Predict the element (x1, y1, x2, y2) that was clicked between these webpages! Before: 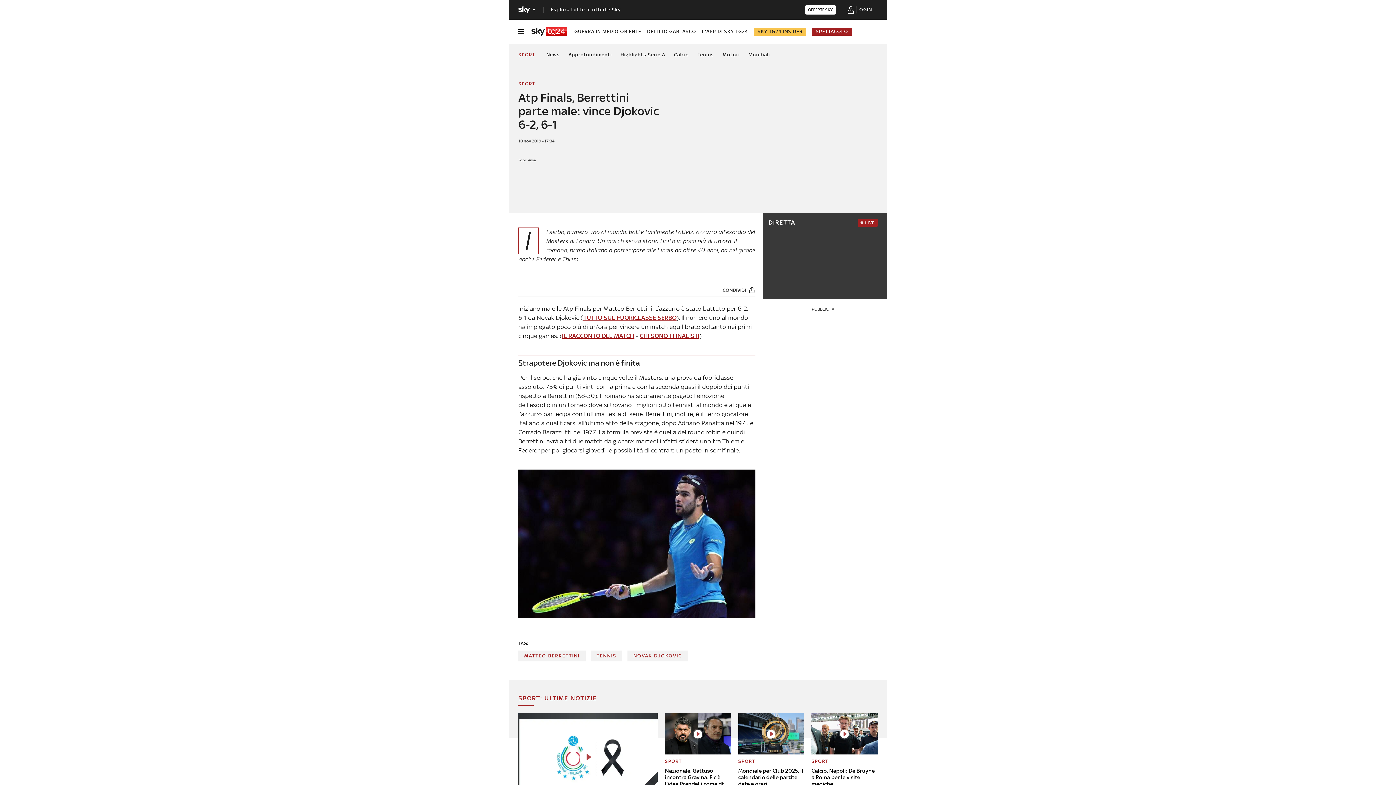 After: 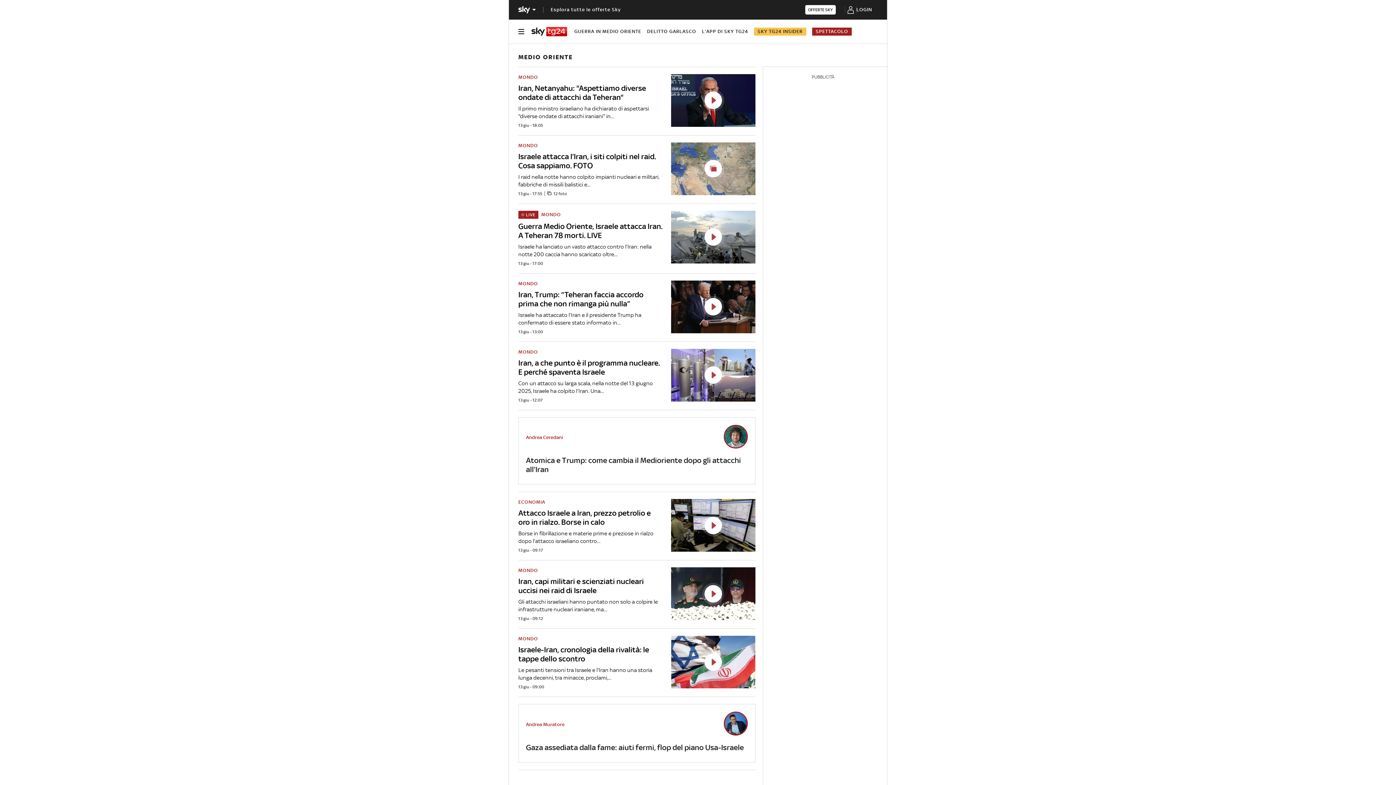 Action: label: GUERRA IN MEDIO ORIENTE bbox: (574, 28, 641, 34)